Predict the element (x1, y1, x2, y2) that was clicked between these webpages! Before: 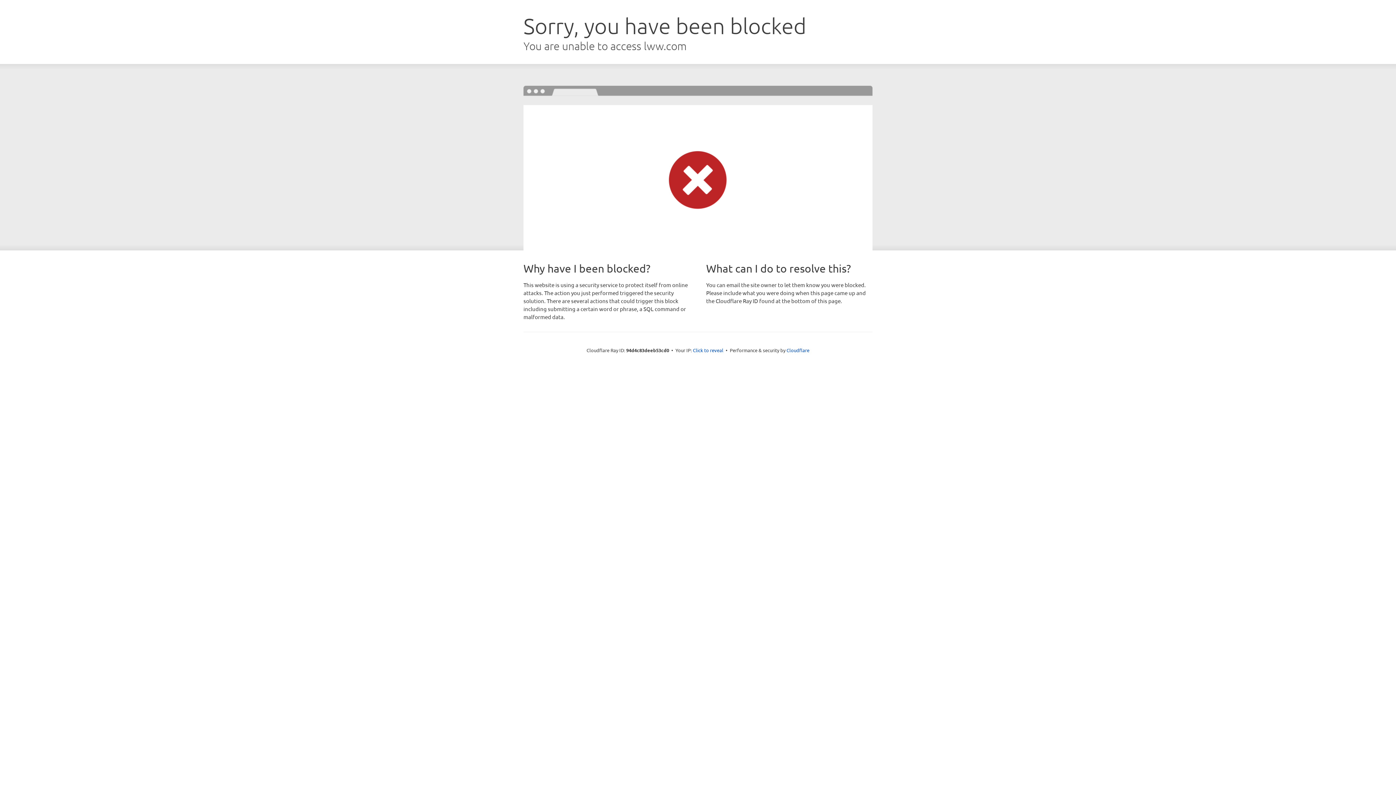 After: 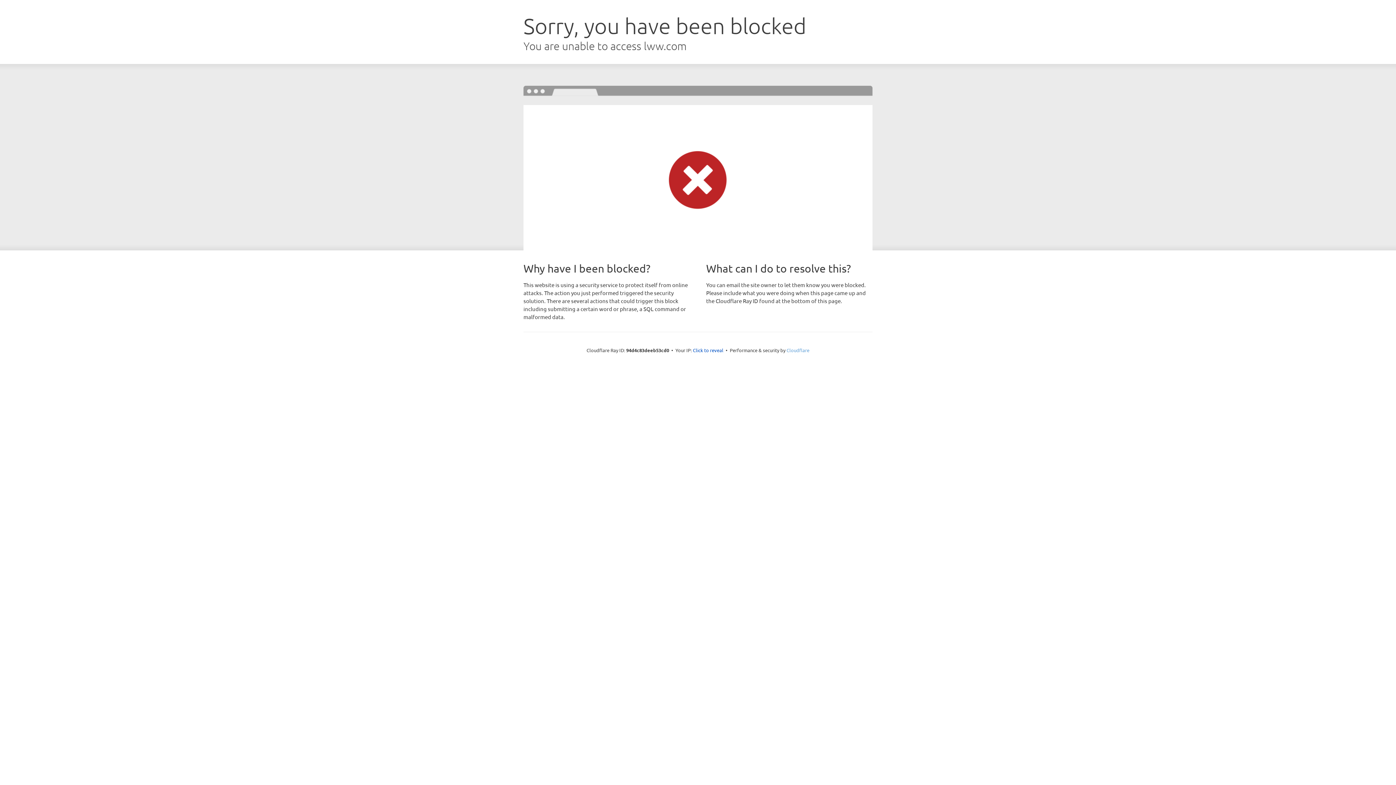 Action: label: Cloudflare bbox: (786, 347, 809, 353)